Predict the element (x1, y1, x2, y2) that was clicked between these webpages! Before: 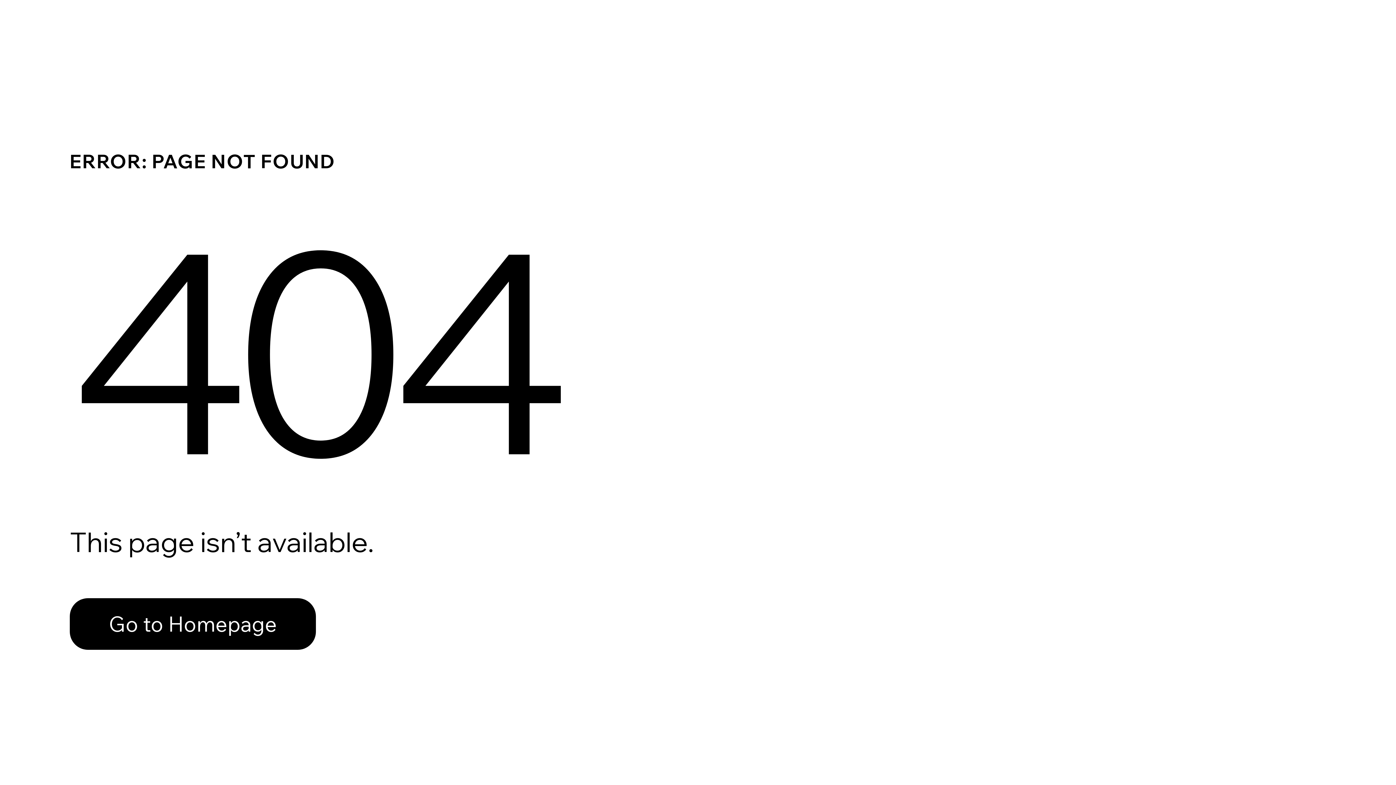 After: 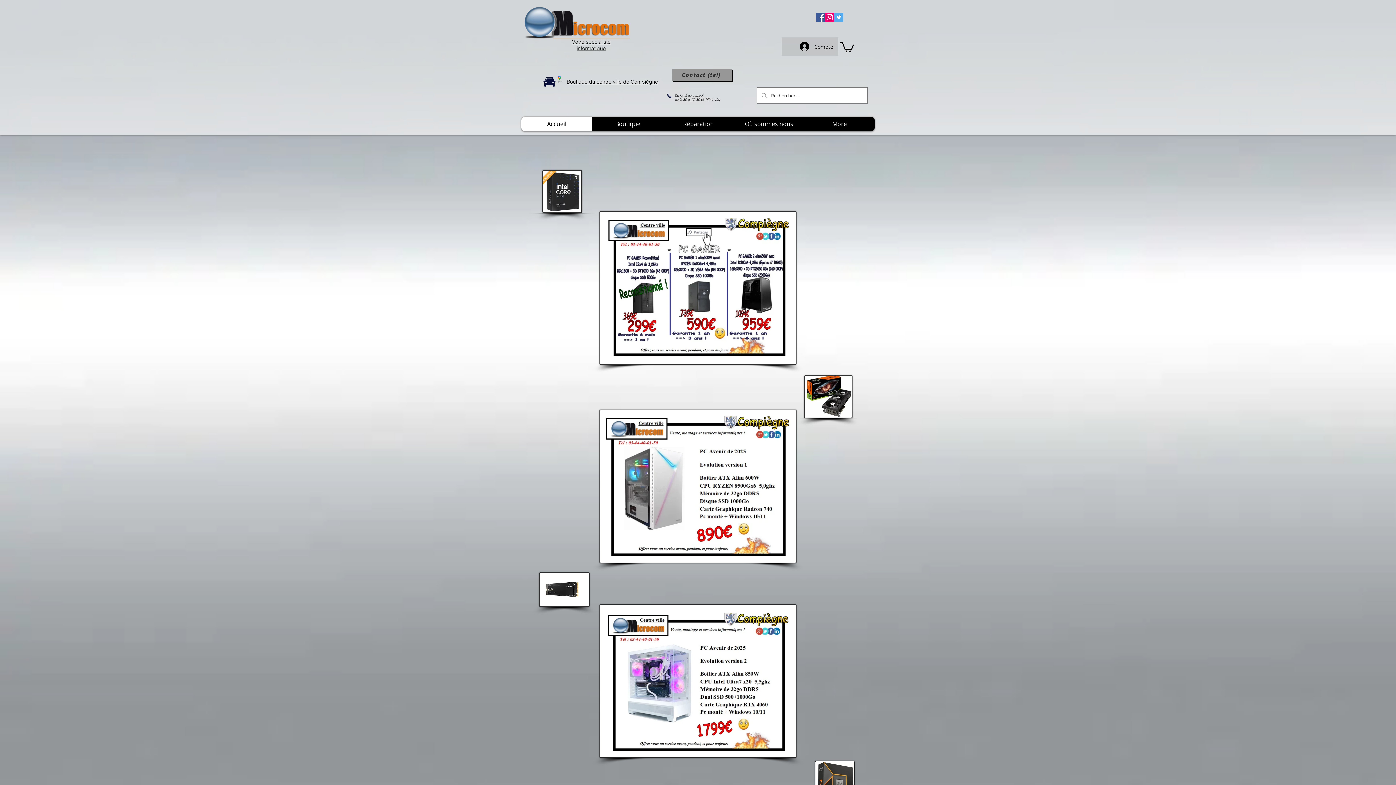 Action: bbox: (69, 598, 316, 650) label: Go to Homepage